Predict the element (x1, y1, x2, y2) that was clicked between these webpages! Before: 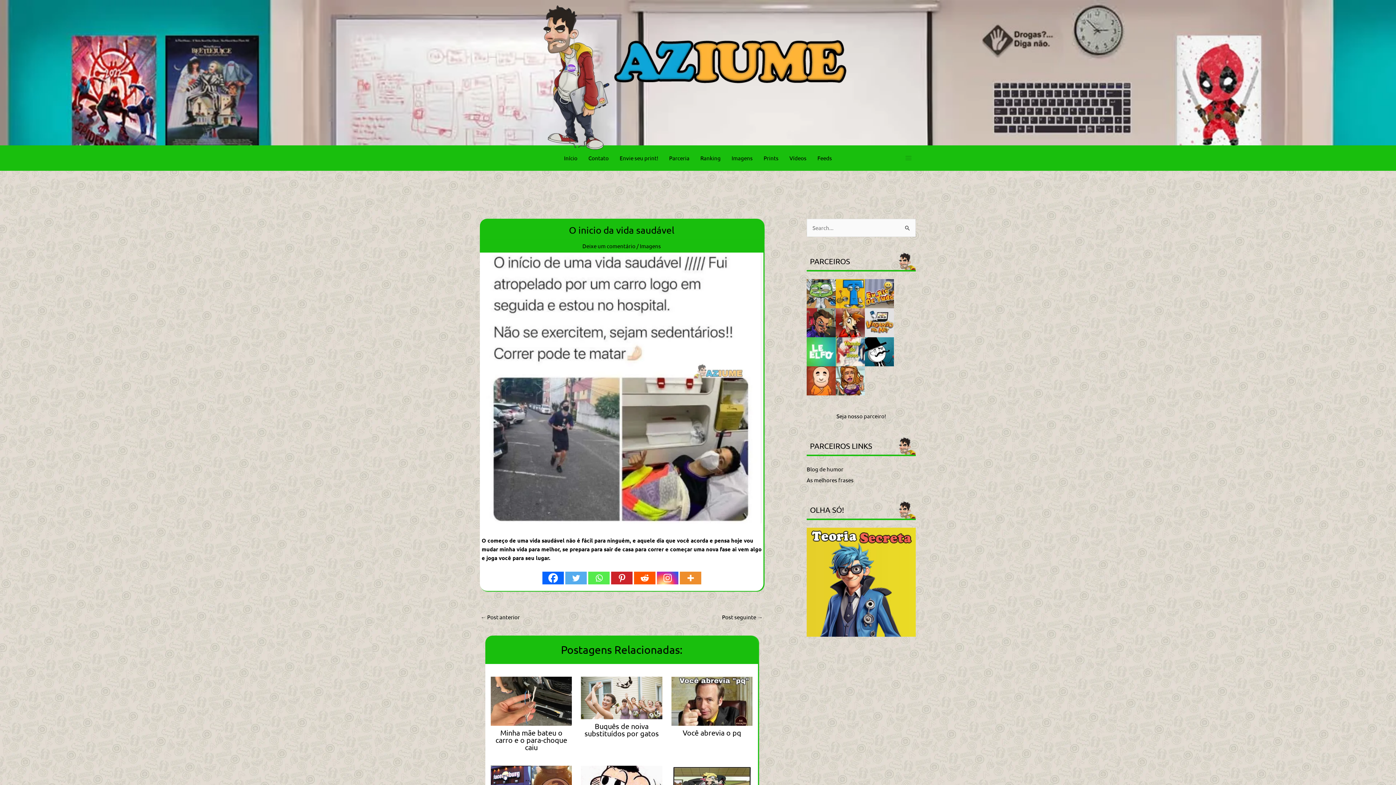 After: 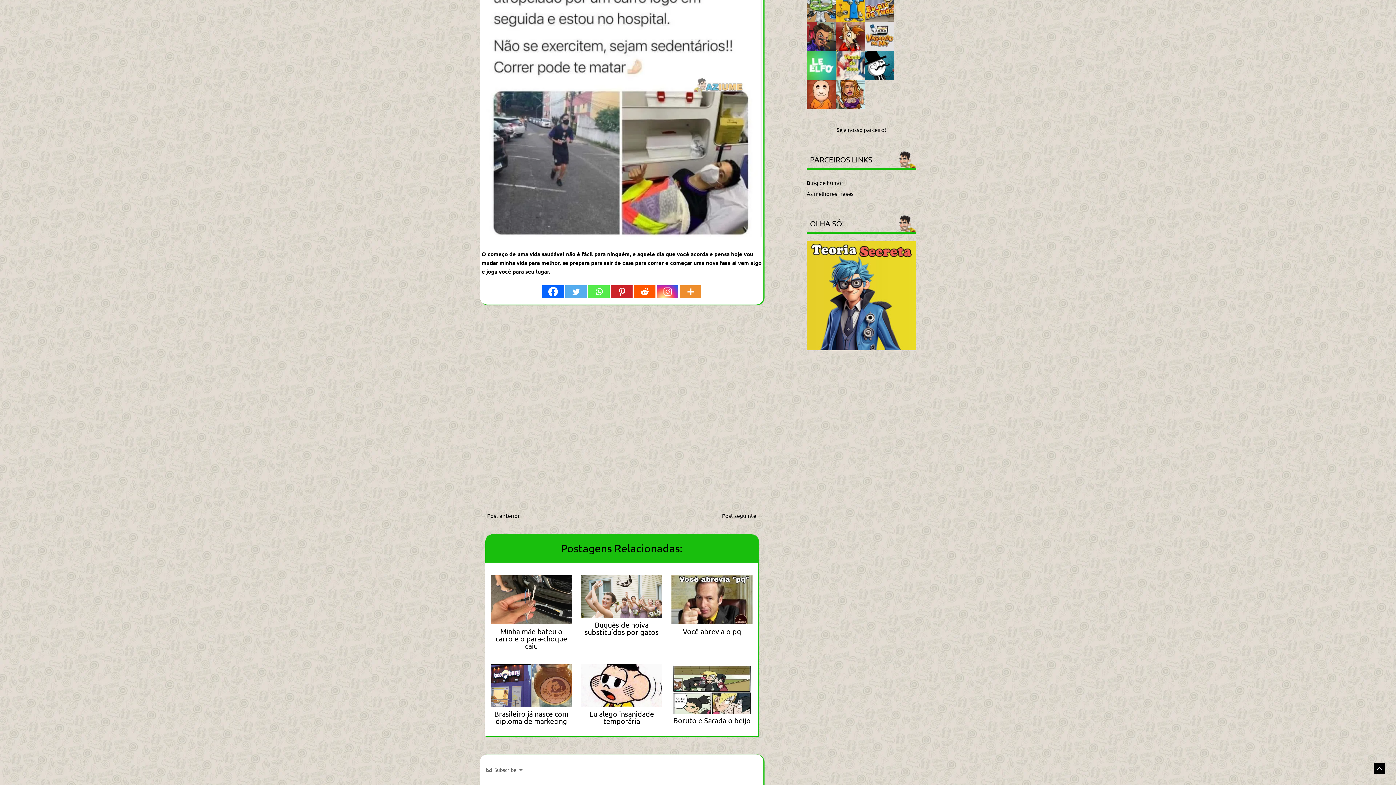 Action: bbox: (582, 242, 635, 249) label: Deixe um comentário